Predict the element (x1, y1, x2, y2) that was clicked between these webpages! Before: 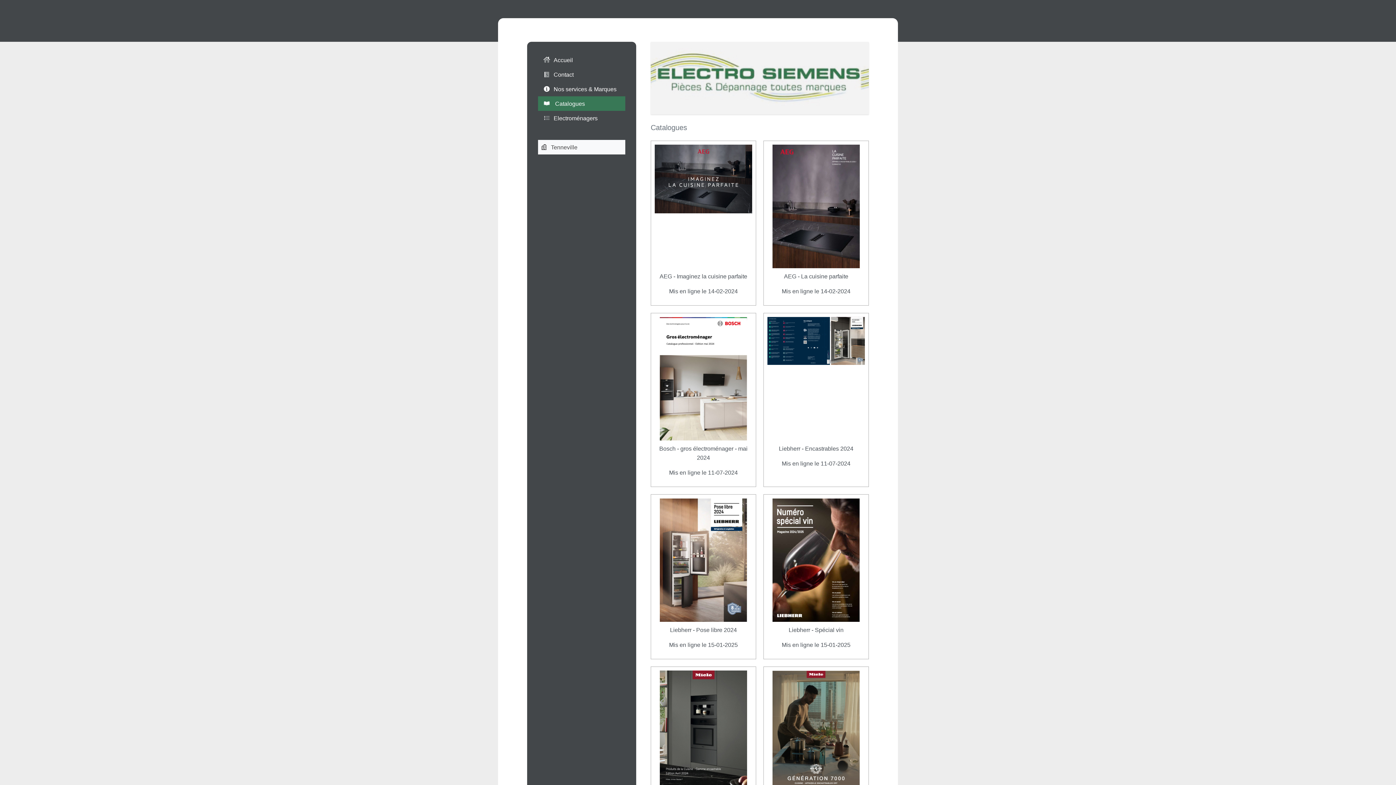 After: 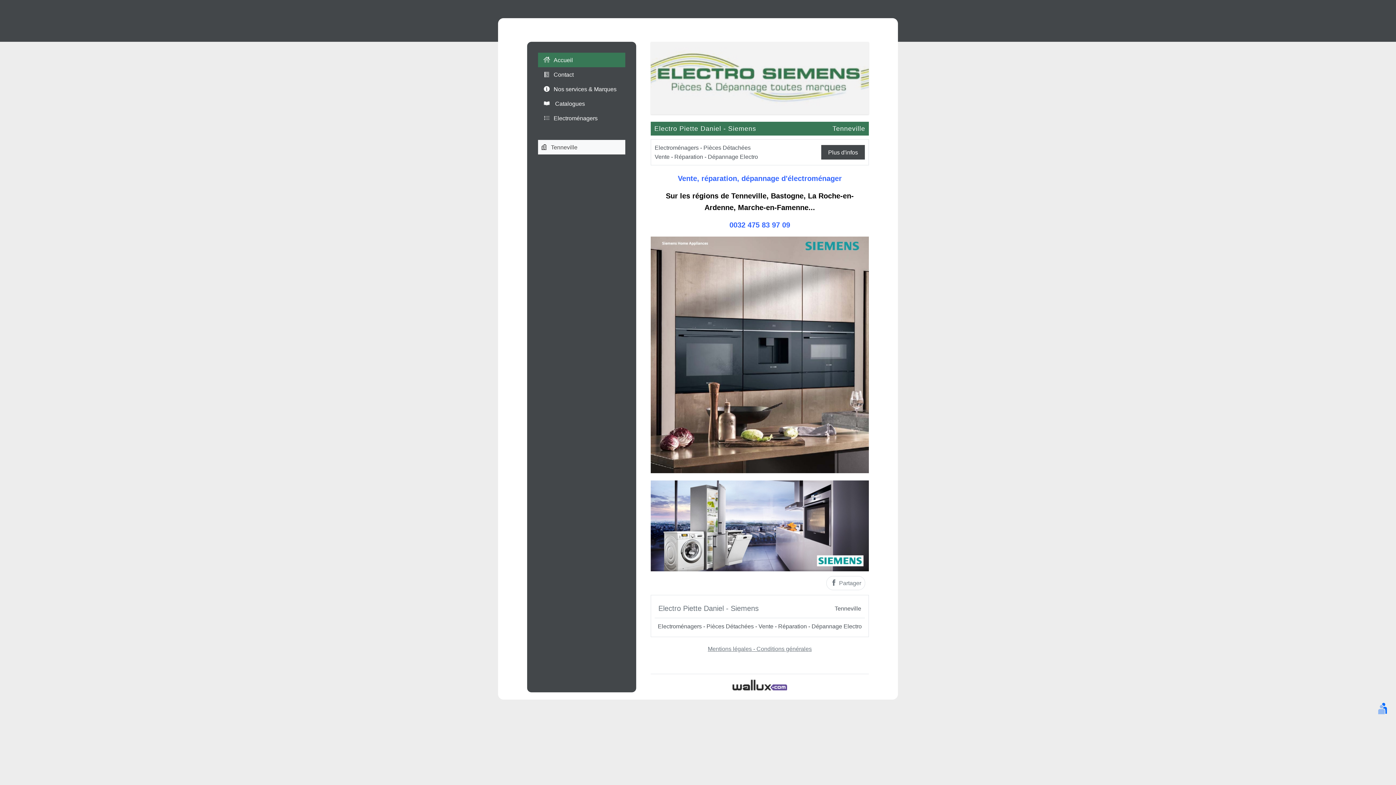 Action: bbox: (538, 52, 625, 67) label: Accueil